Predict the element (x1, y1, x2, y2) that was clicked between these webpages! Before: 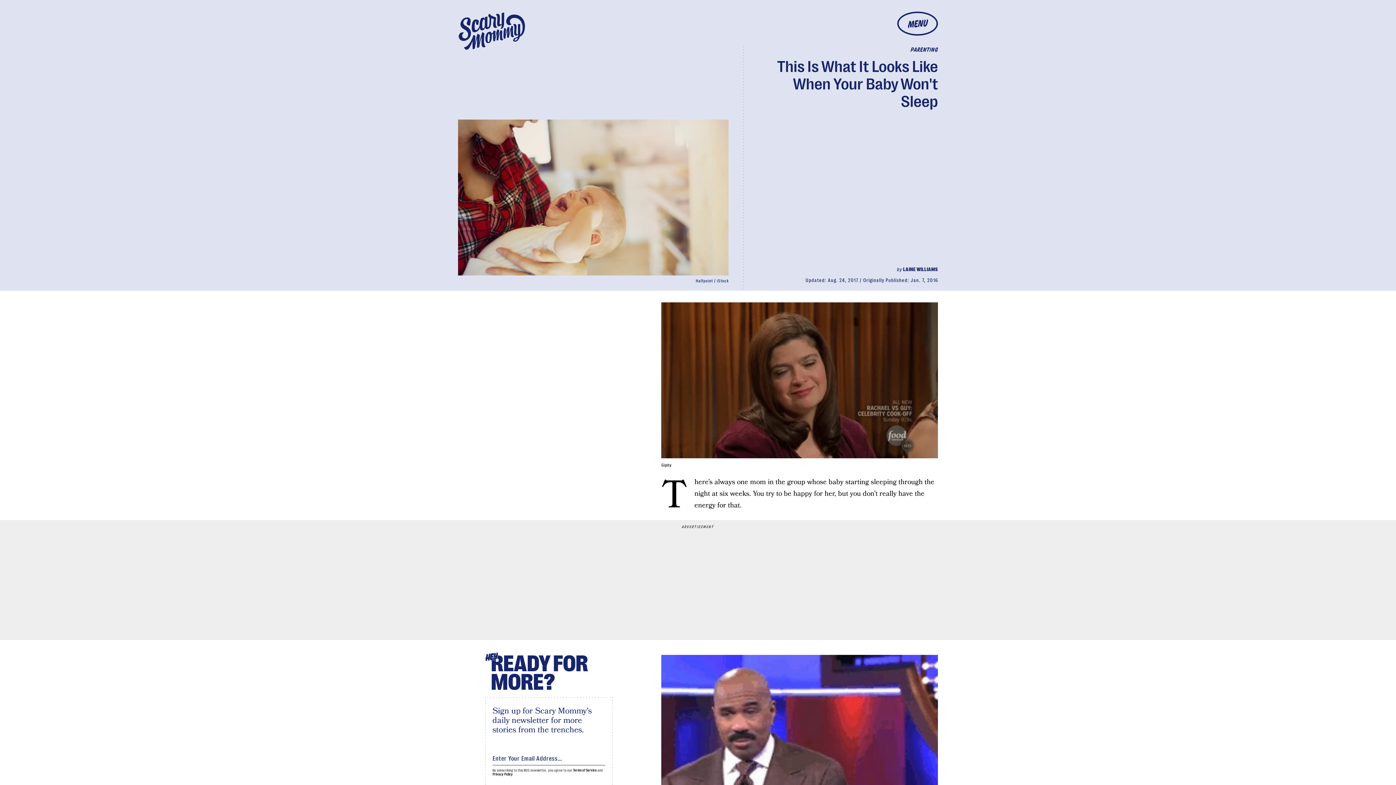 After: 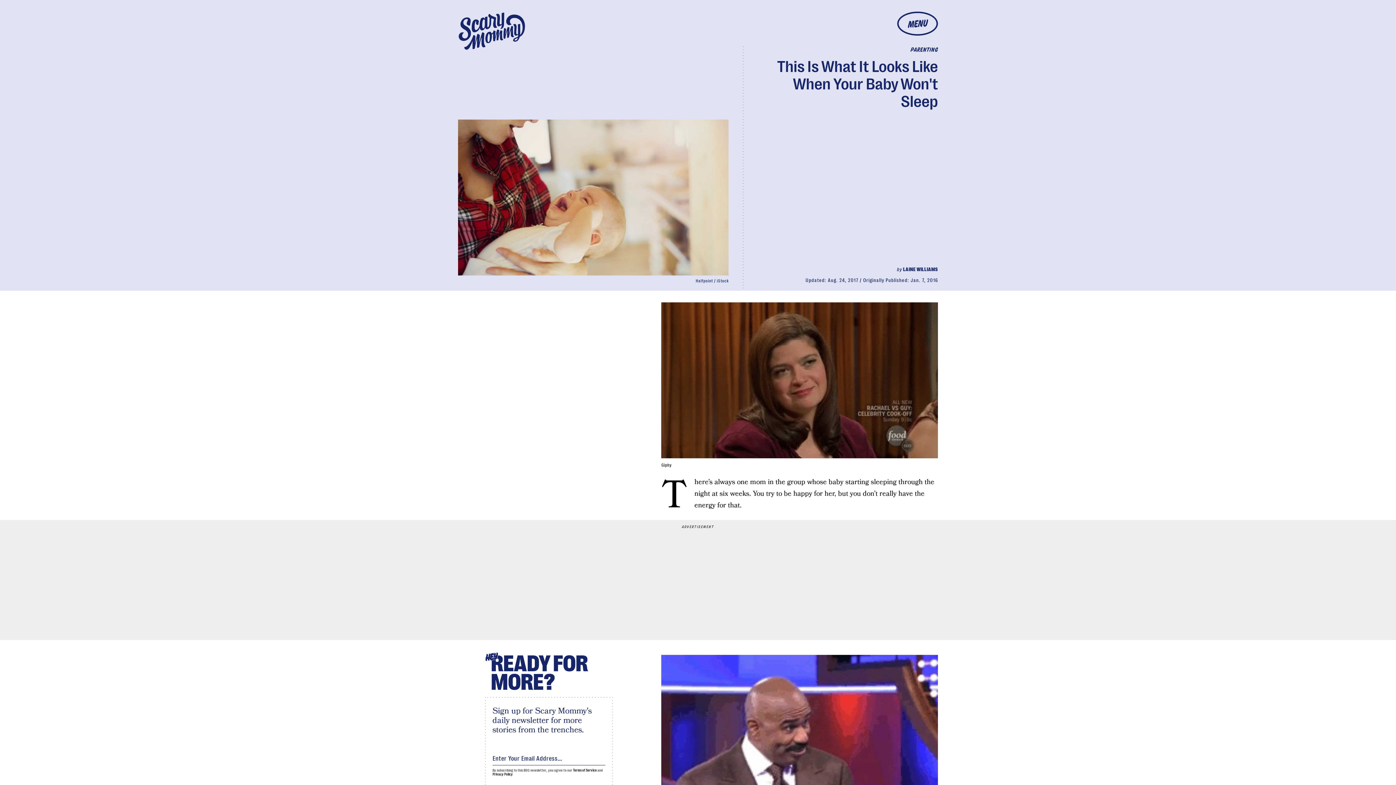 Action: bbox: (573, 768, 596, 772) label: Terms of Service